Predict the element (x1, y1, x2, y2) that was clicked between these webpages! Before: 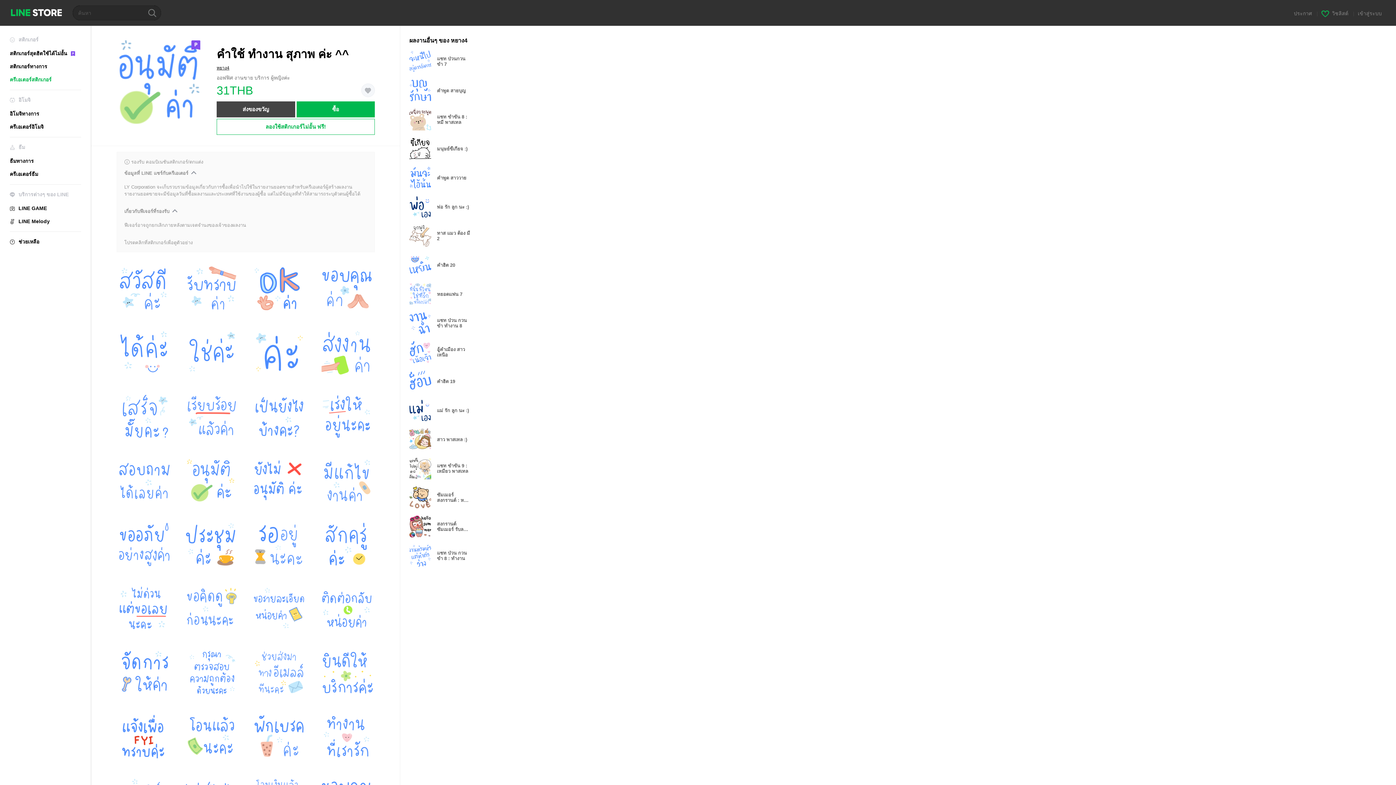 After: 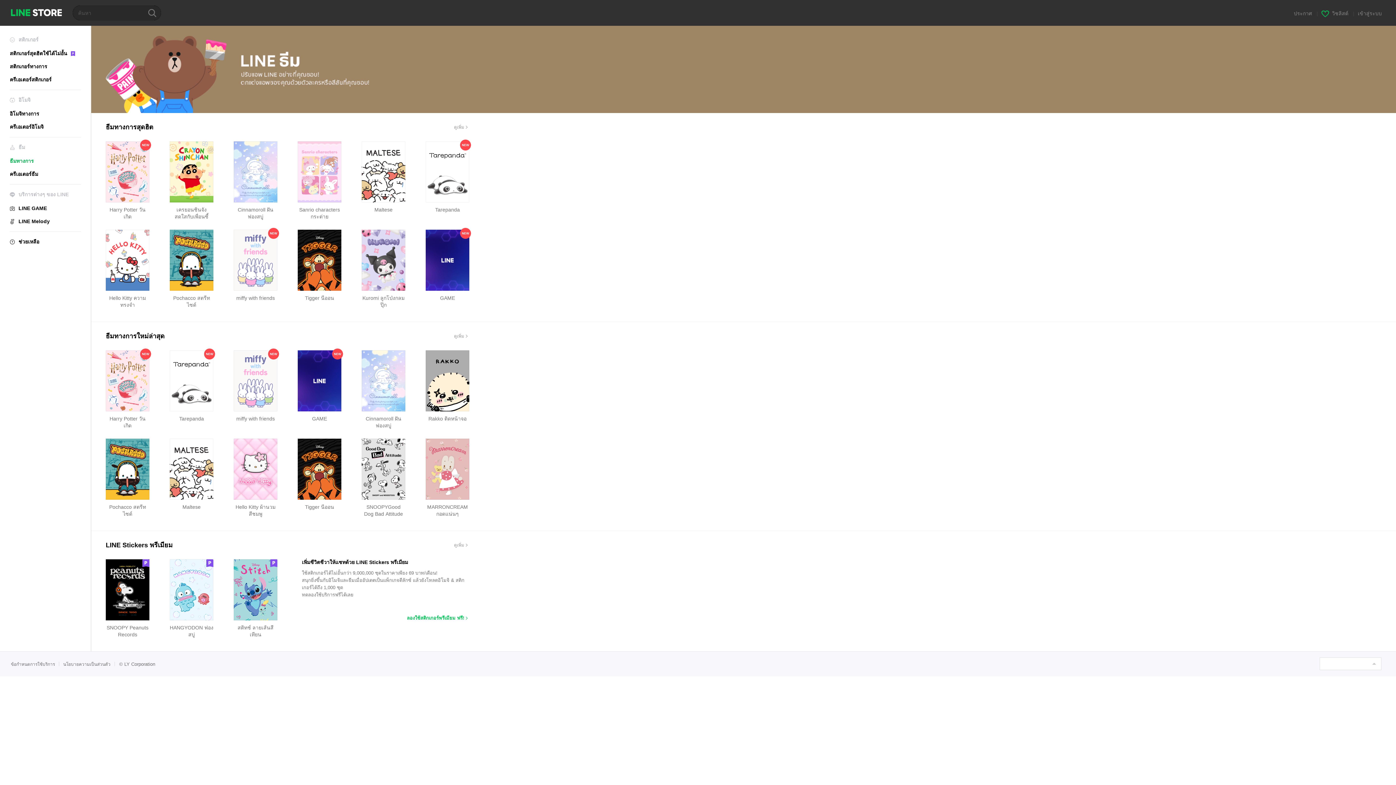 Action: label: ธีมทางการ bbox: (9, 158, 33, 164)